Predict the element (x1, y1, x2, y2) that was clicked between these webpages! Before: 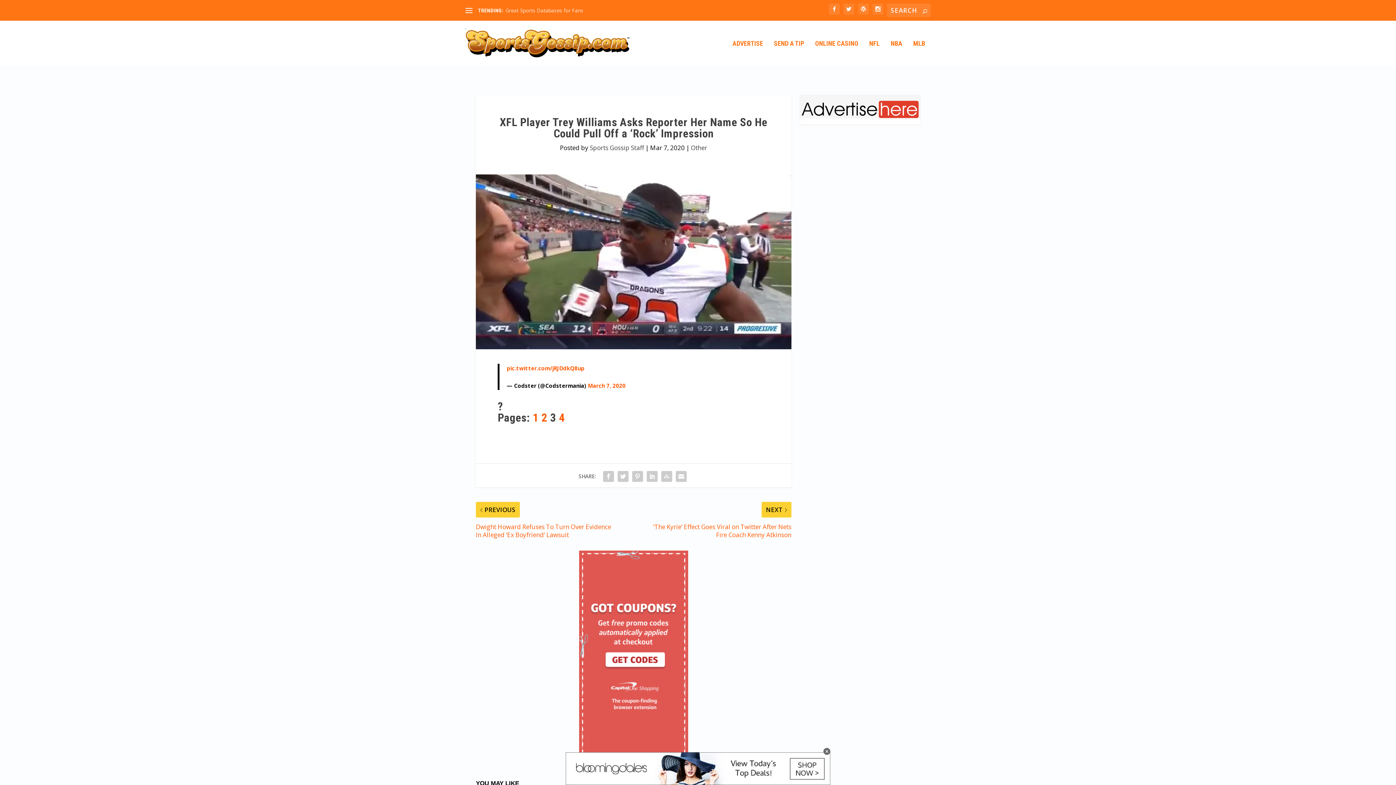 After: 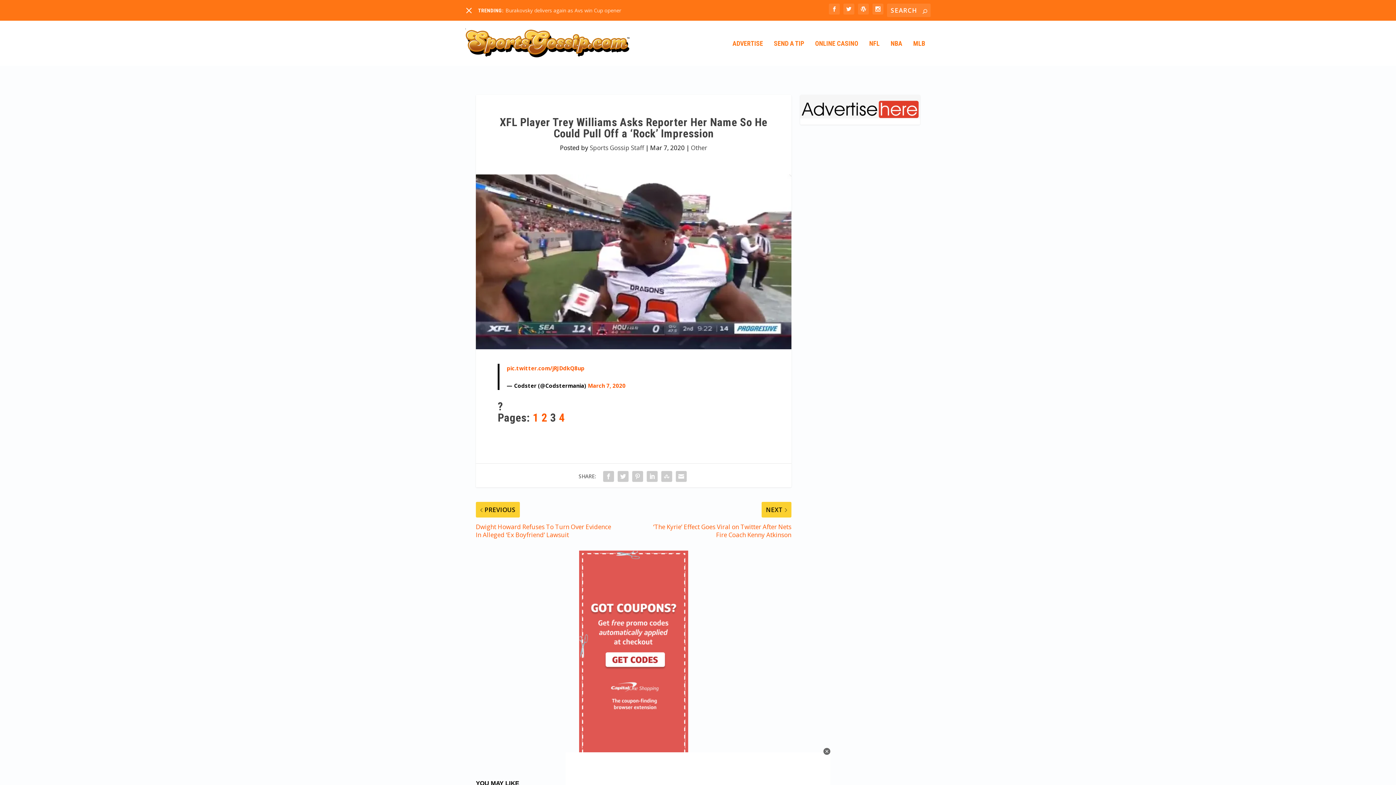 Action: bbox: (465, 6, 472, 14)